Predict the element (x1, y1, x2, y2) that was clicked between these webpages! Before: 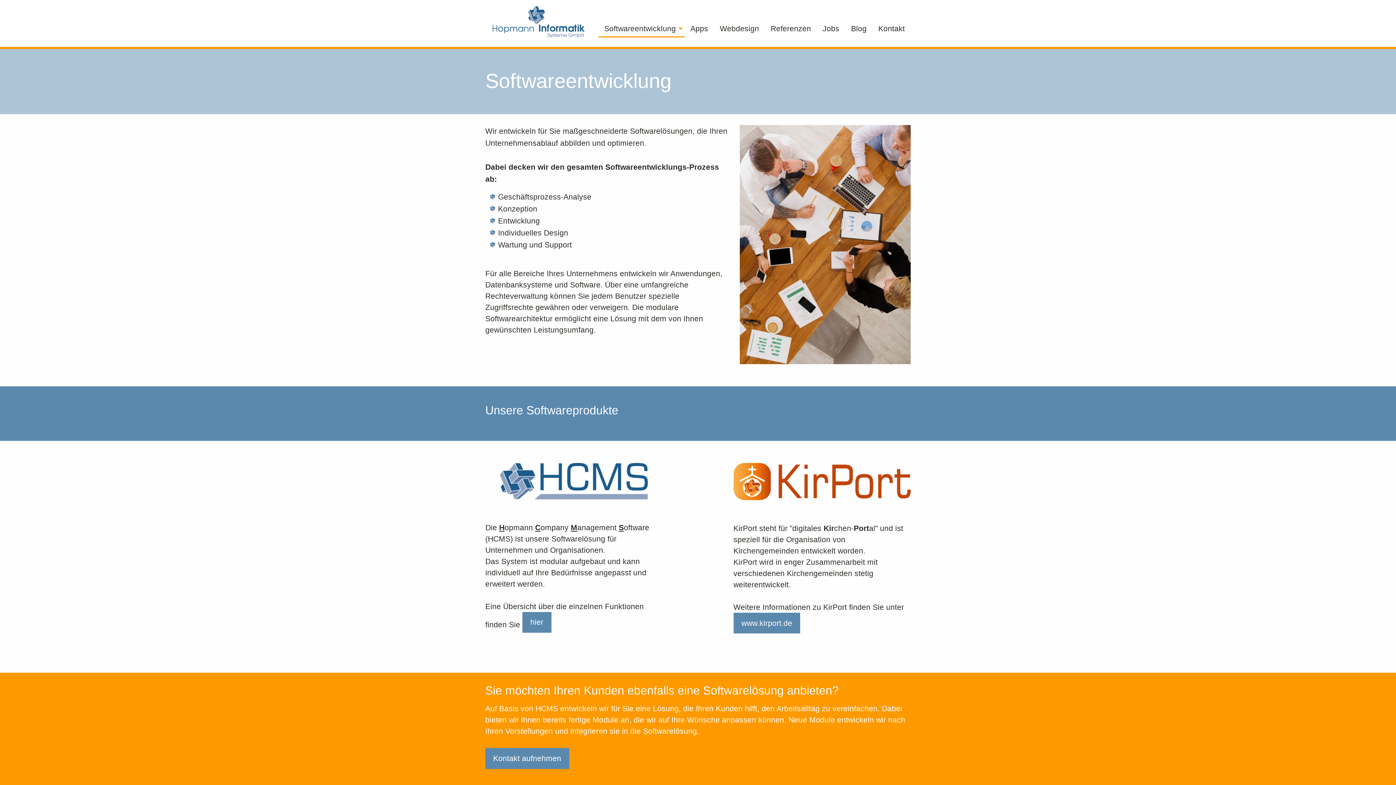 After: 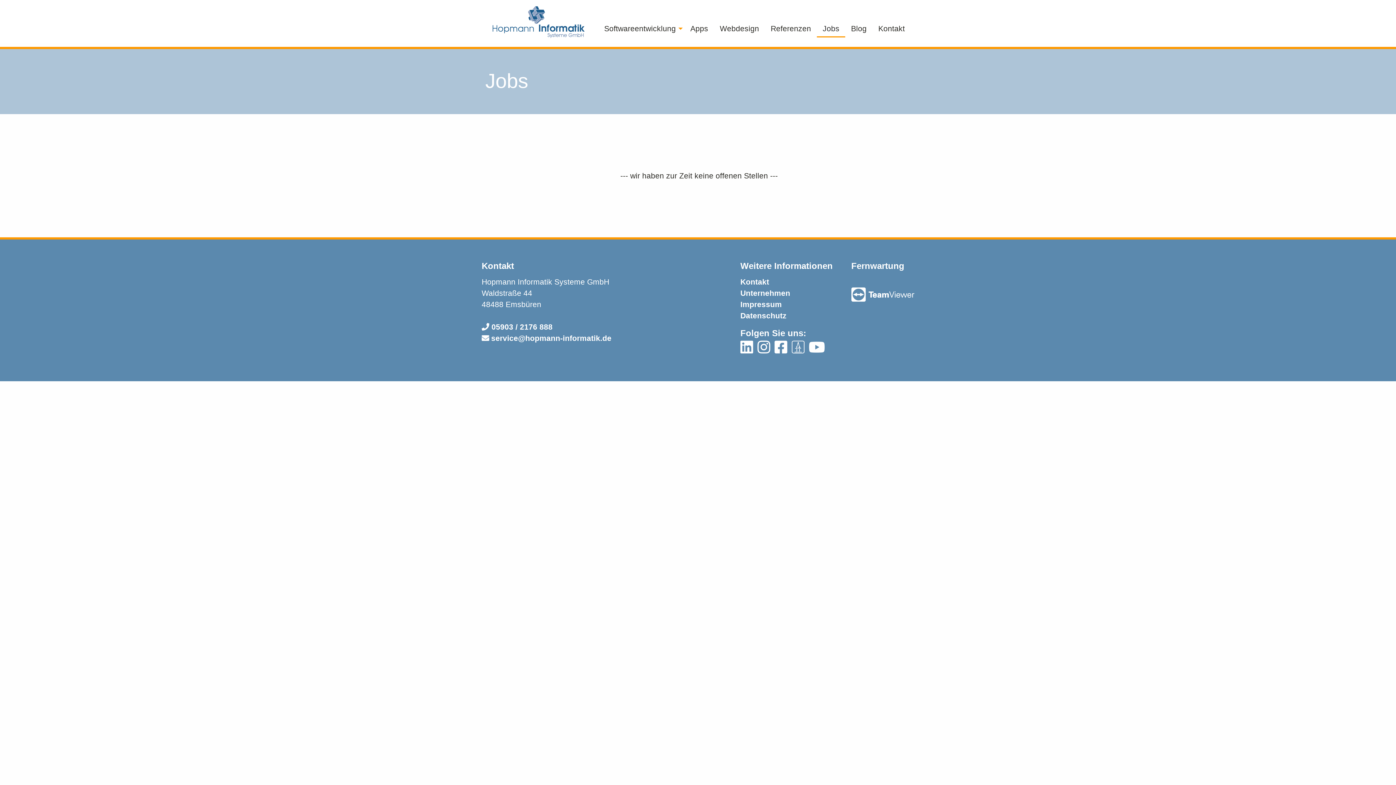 Action: label: Jobs bbox: (817, 20, 845, 37)